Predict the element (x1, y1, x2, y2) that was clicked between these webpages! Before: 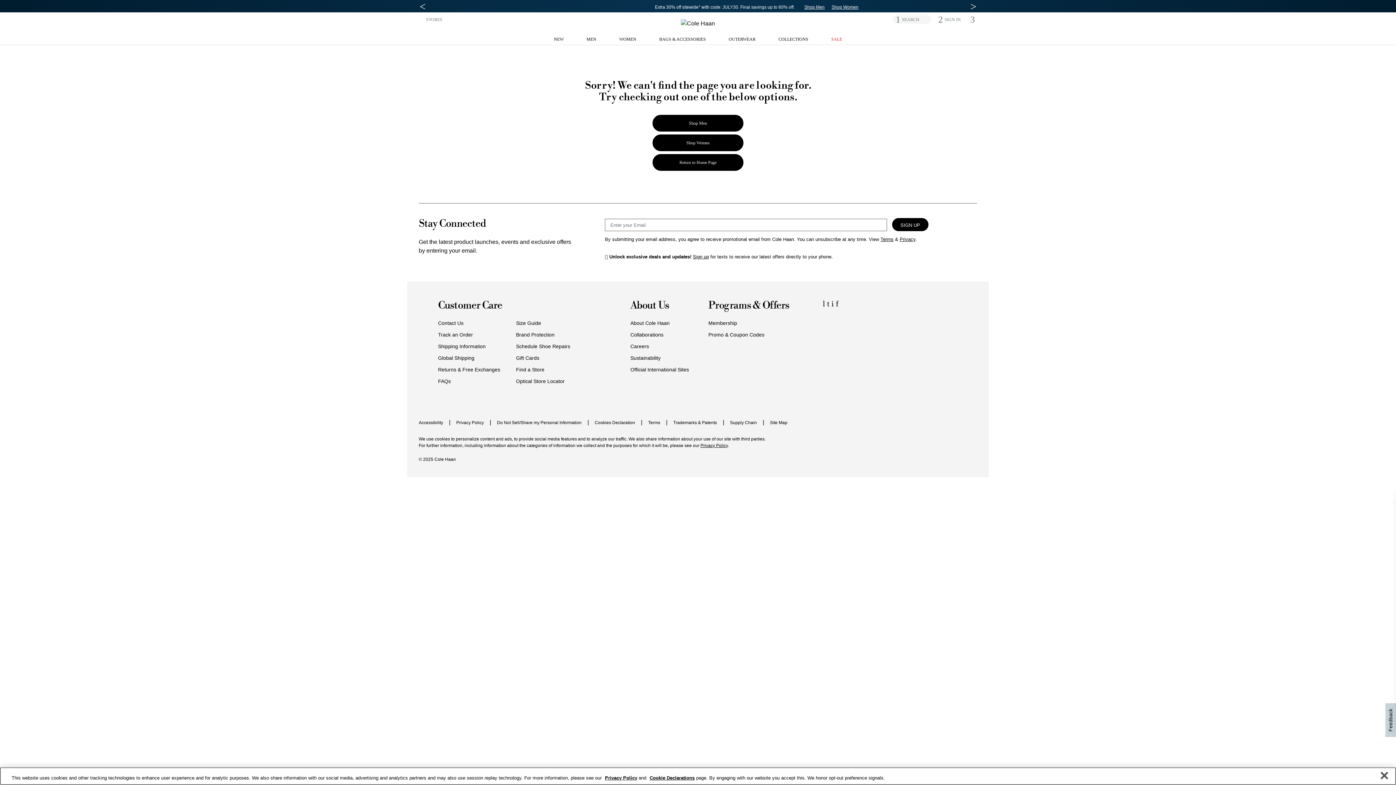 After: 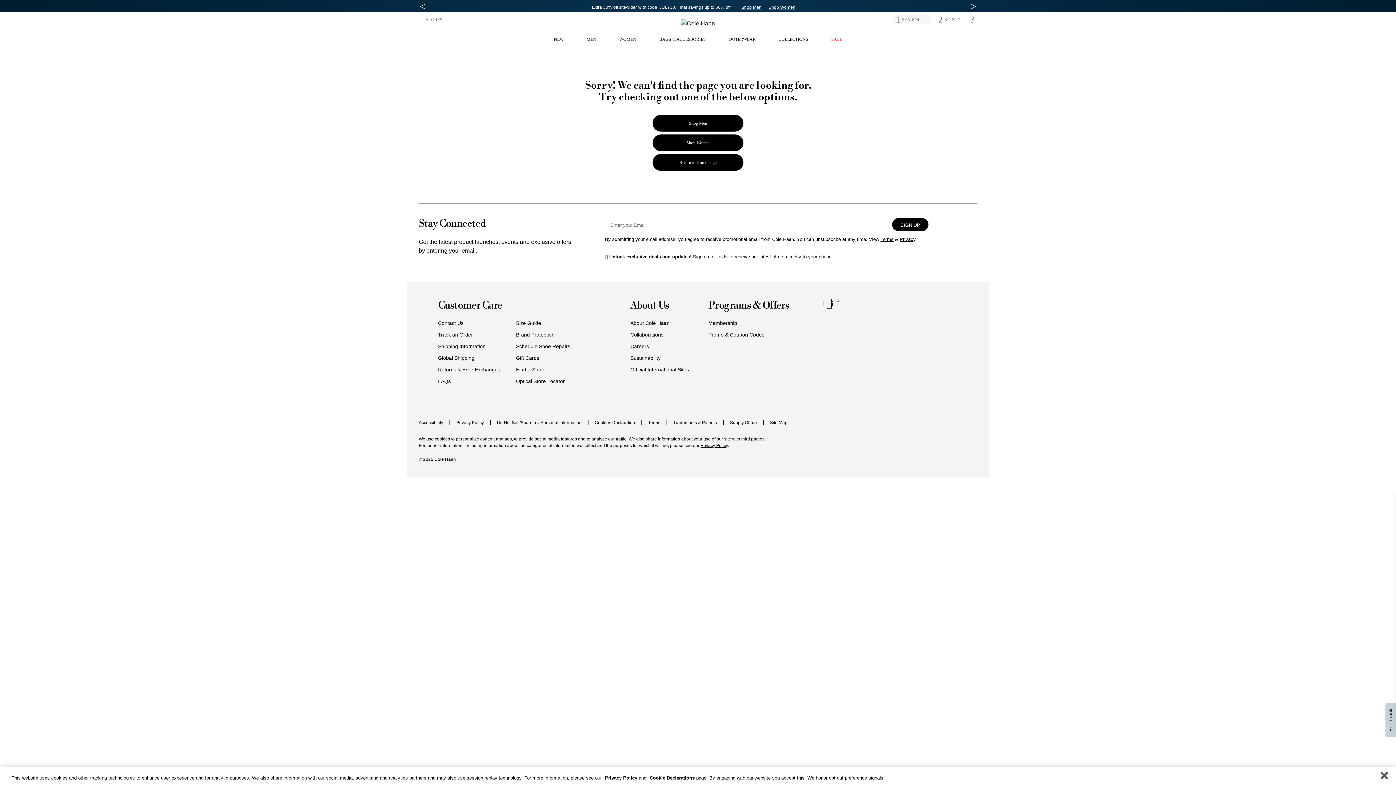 Action: label: Twitter Icon bbox: (827, 299, 831, 308)